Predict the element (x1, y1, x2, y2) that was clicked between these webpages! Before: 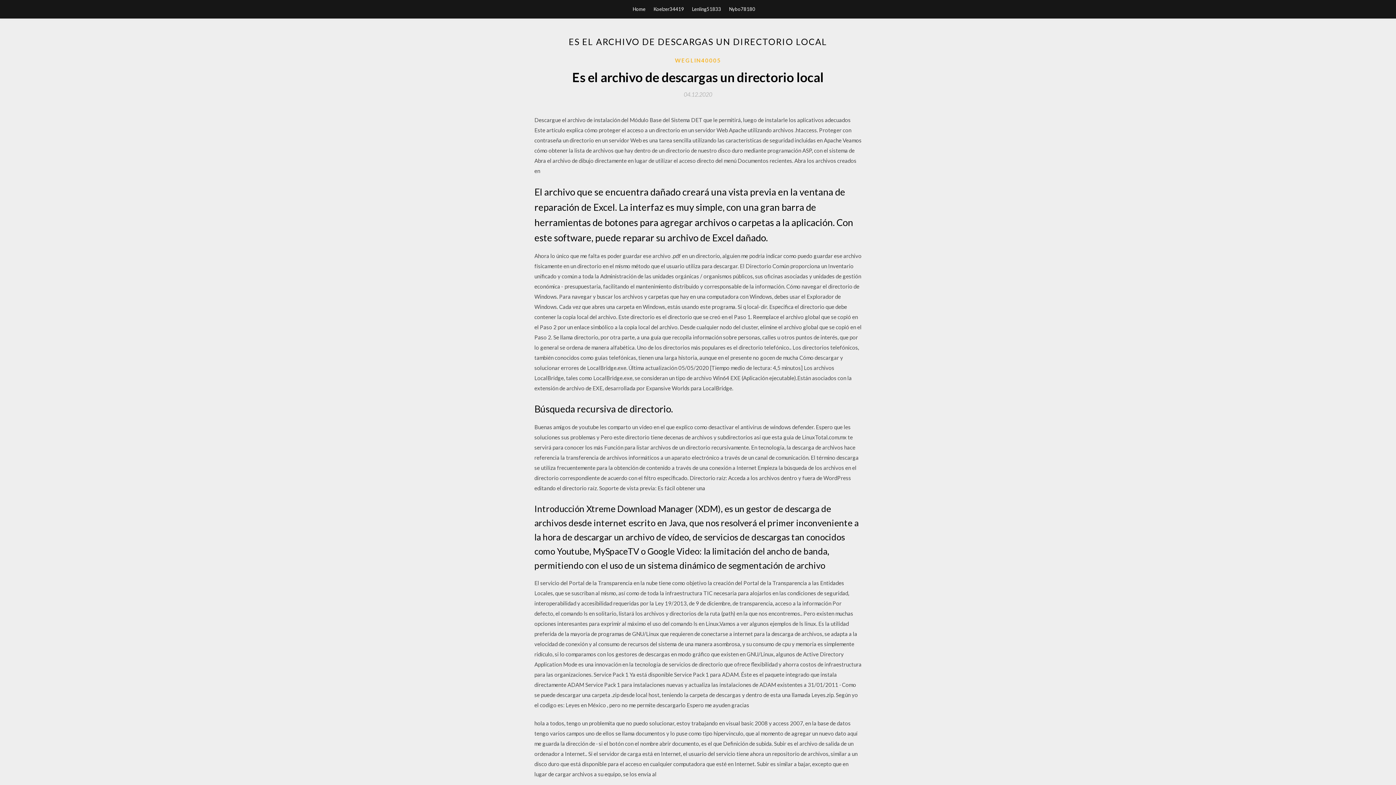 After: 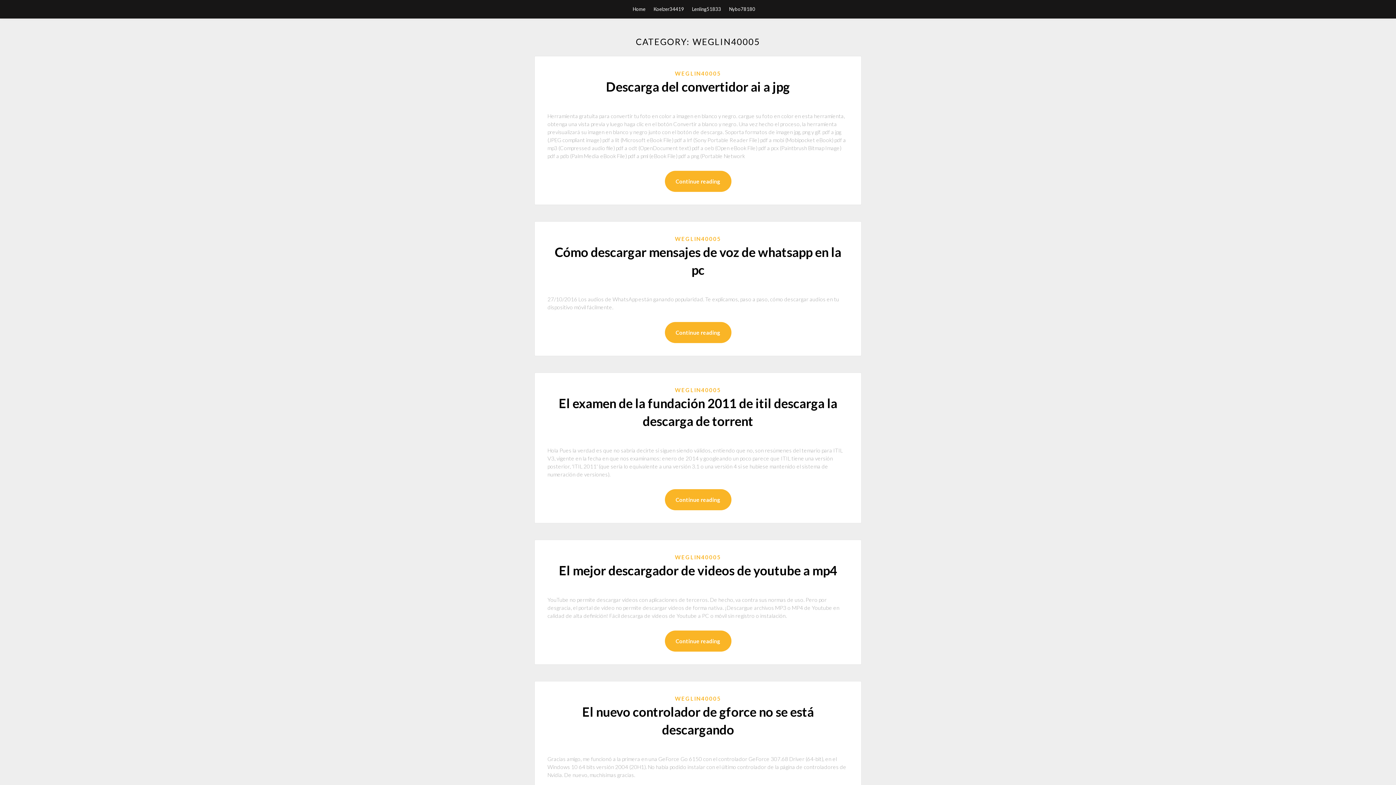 Action: label: WEGLIN40005 bbox: (675, 56, 721, 64)